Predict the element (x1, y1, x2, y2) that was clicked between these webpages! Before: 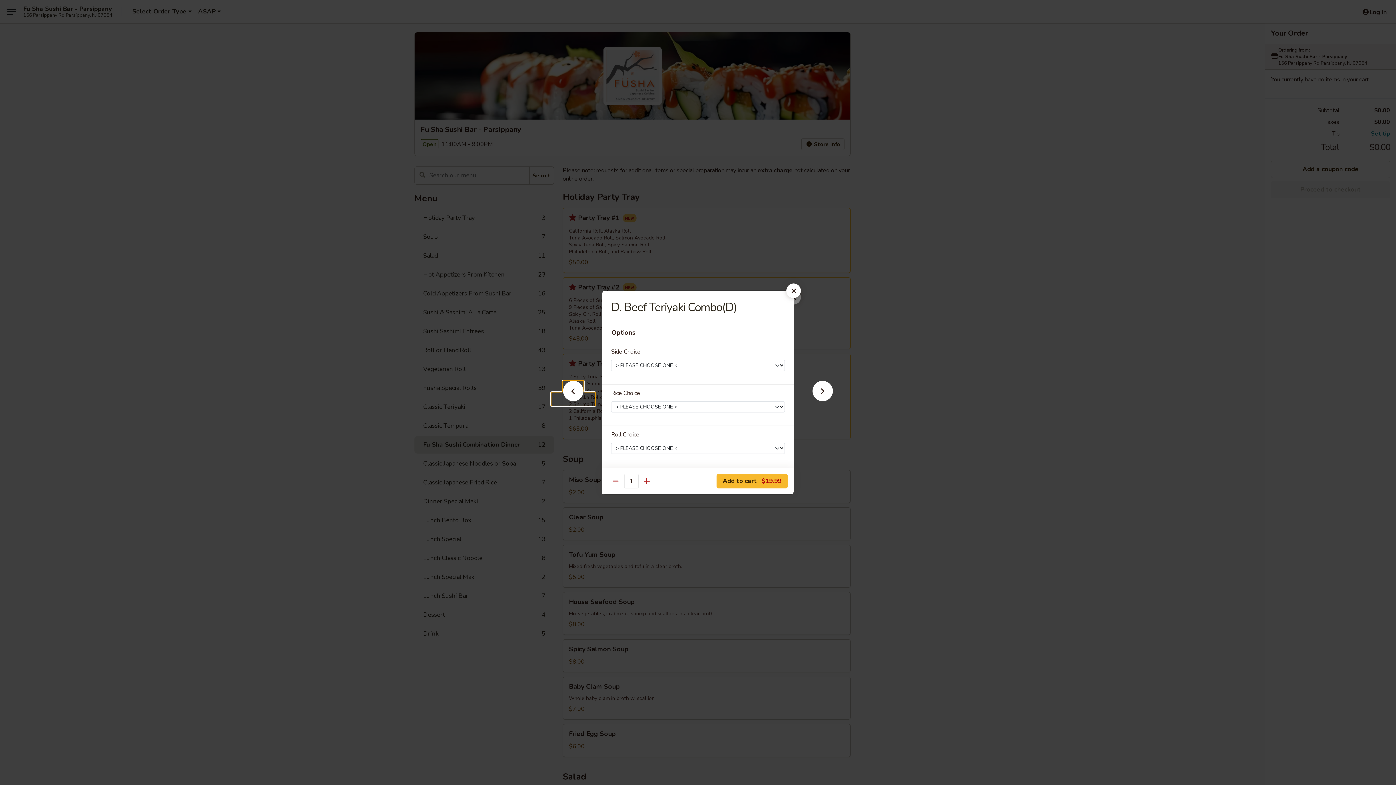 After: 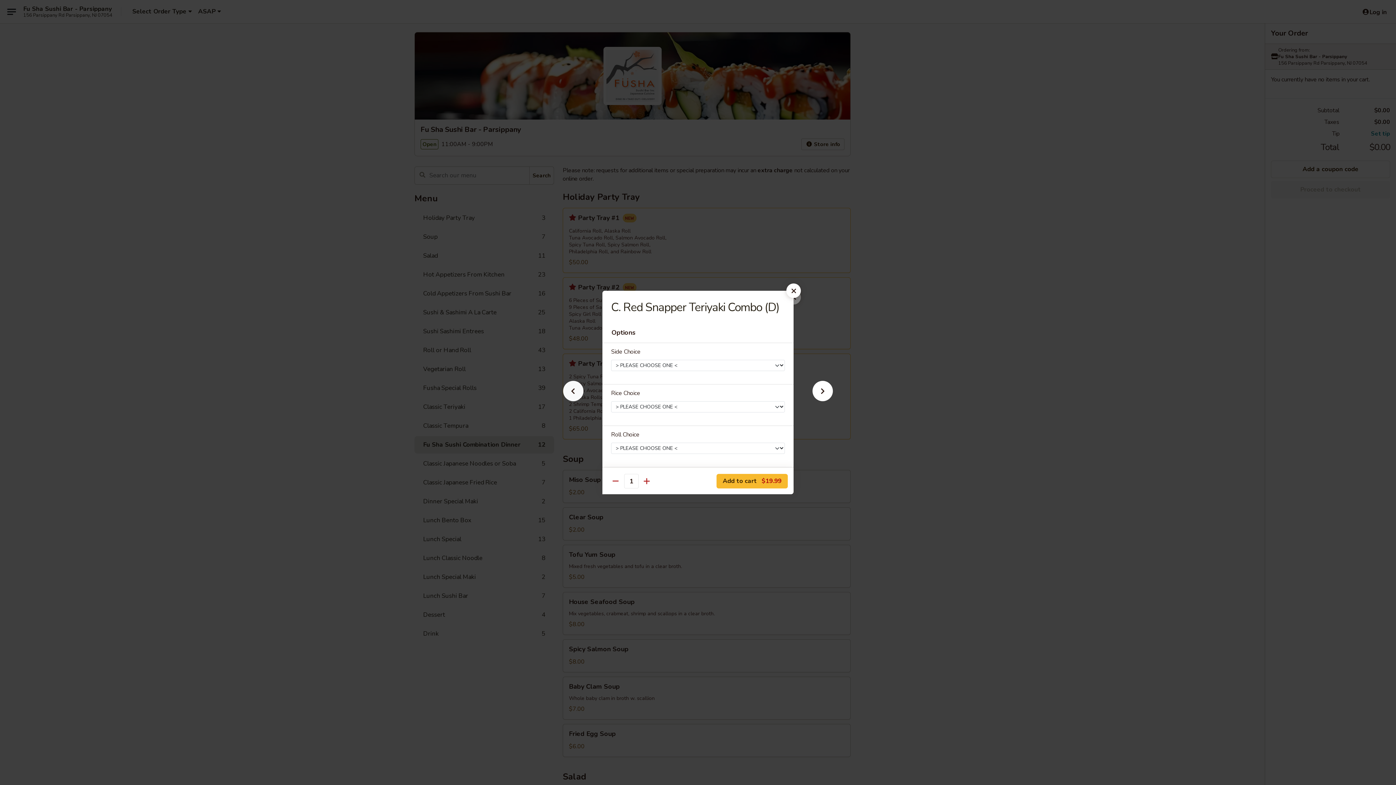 Action: bbox: (551, 392, 595, 405)